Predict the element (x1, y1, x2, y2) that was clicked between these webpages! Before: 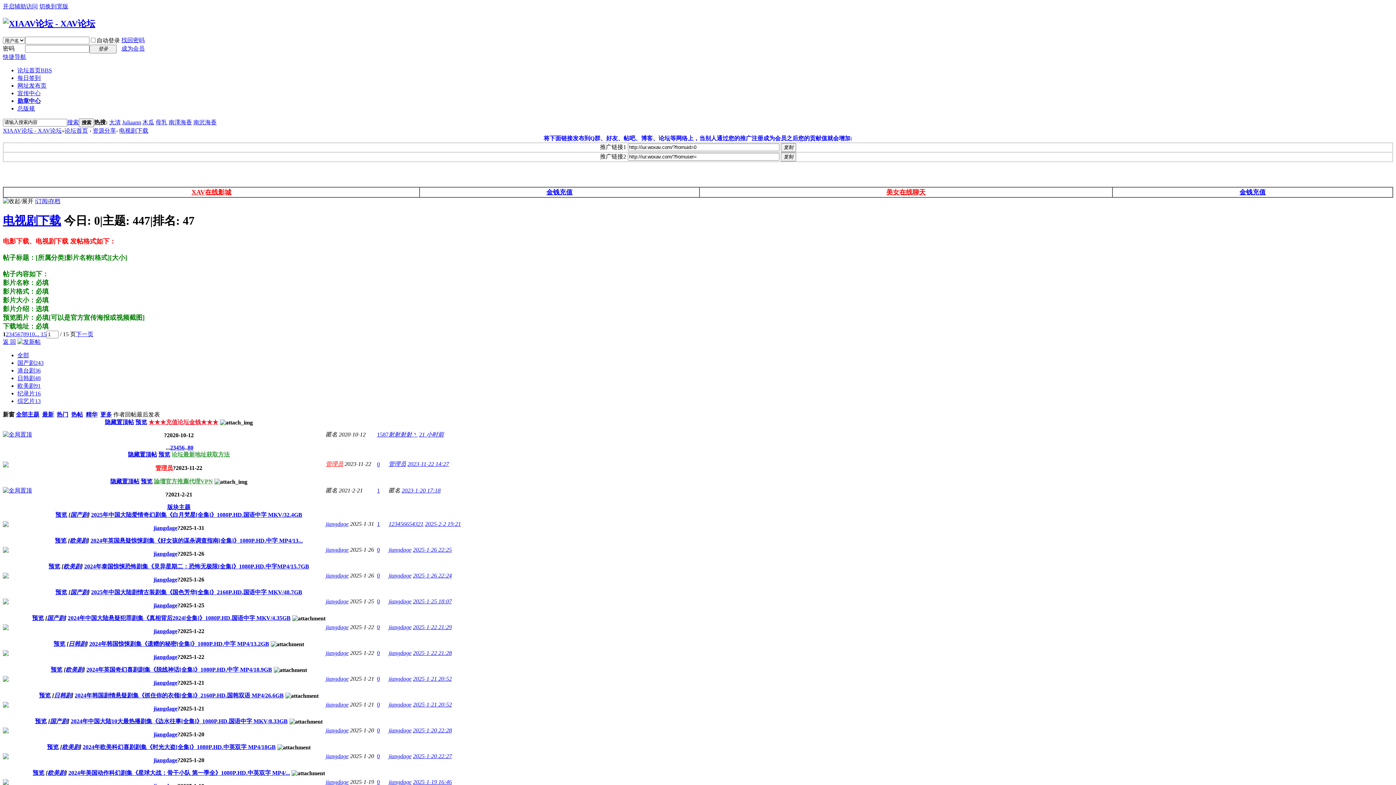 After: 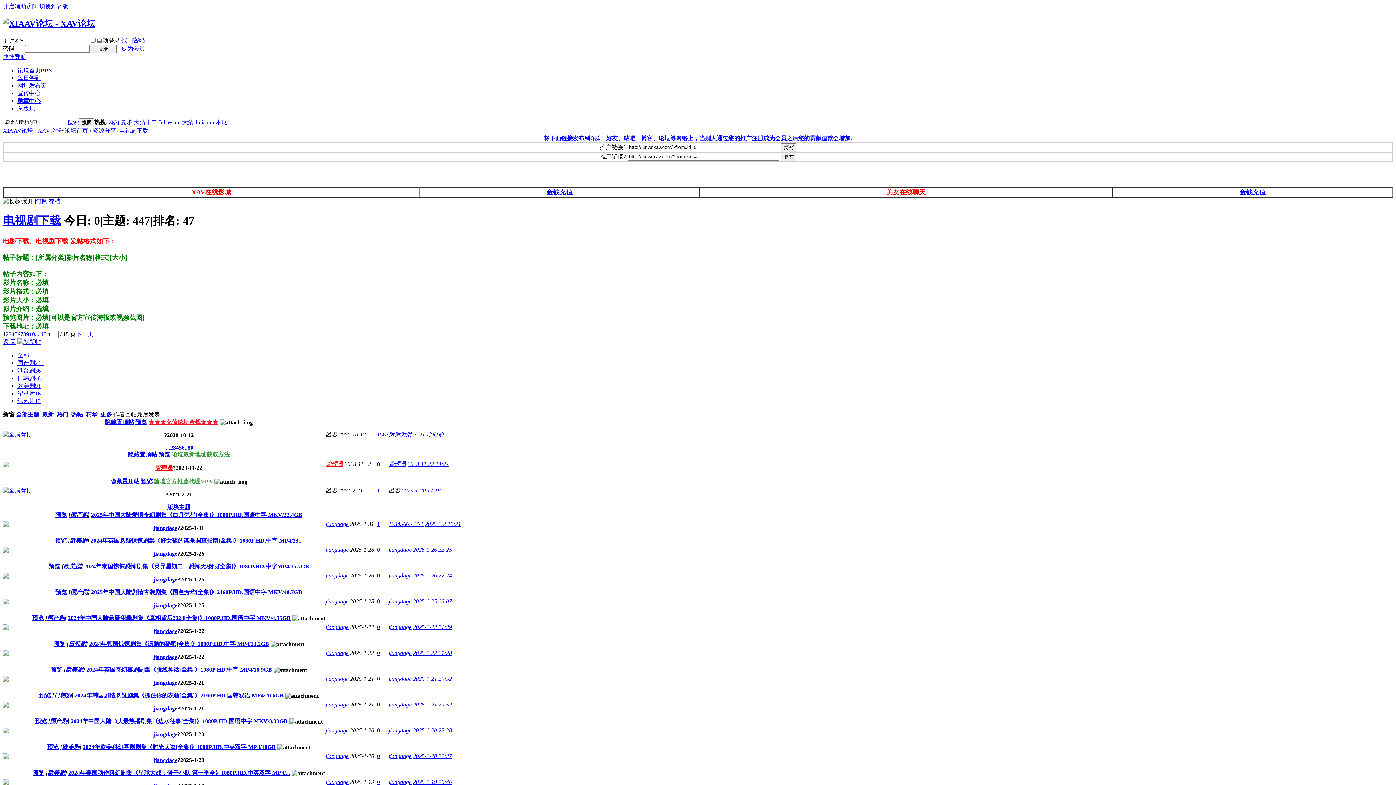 Action: label: 电视剧下载 bbox: (2, 214, 61, 227)